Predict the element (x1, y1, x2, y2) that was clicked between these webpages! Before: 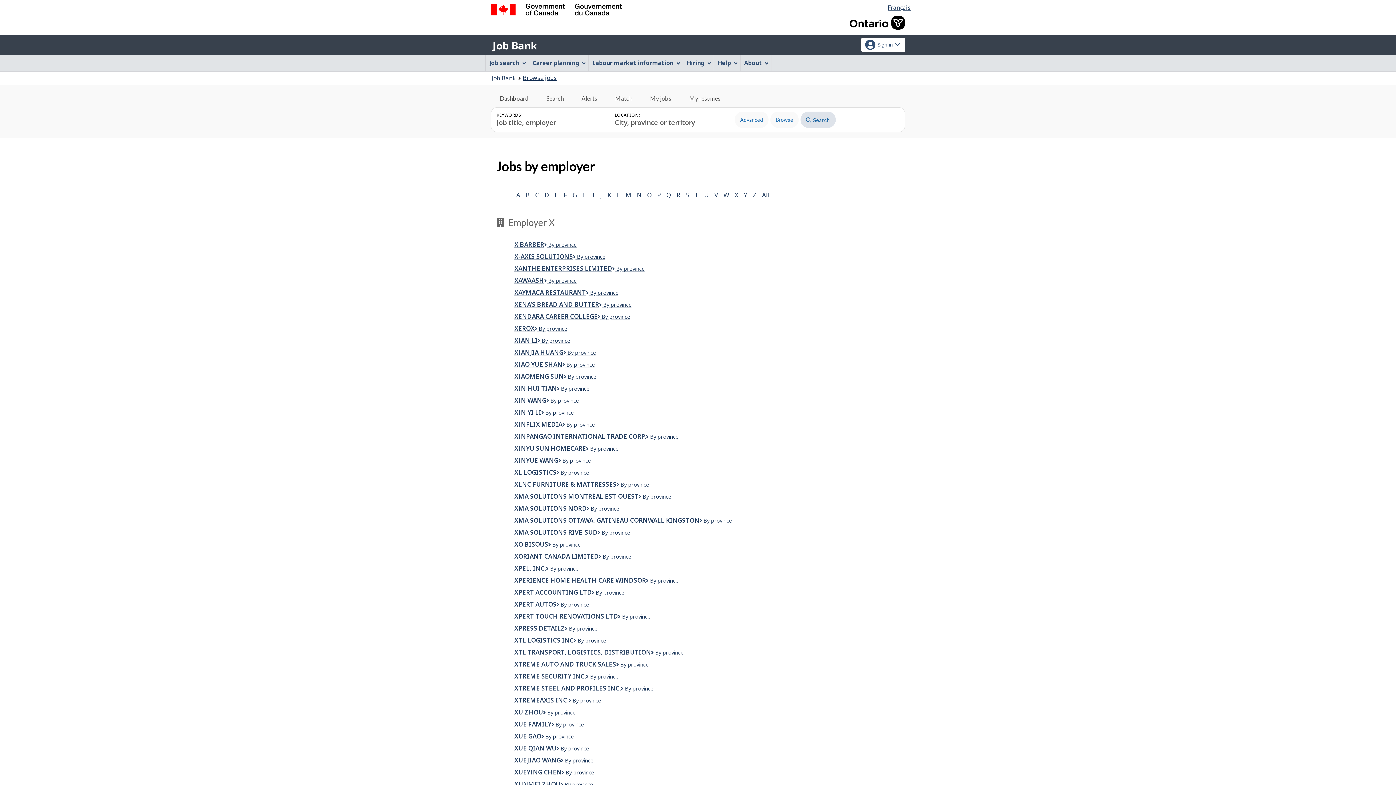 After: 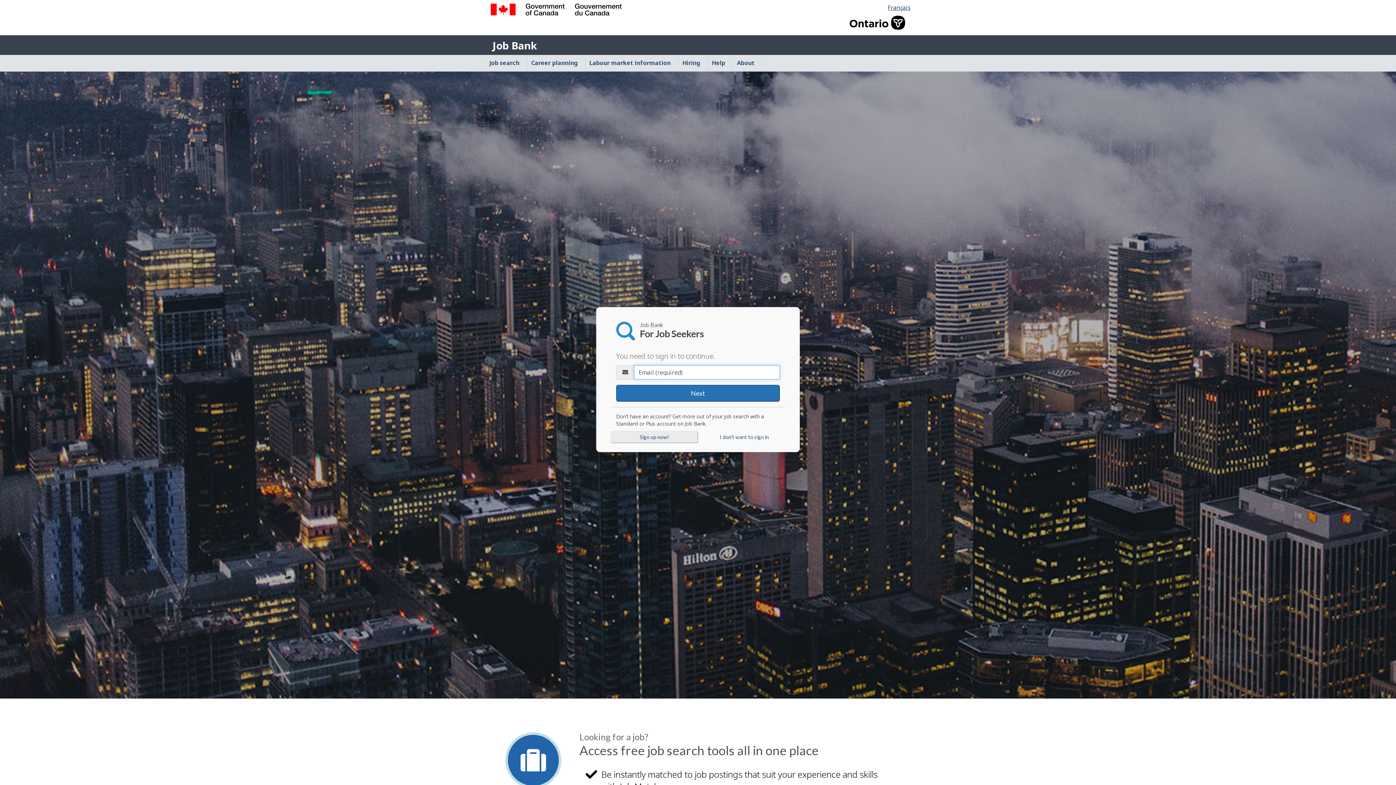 Action: bbox: (494, 90, 534, 105) label: Dashboard